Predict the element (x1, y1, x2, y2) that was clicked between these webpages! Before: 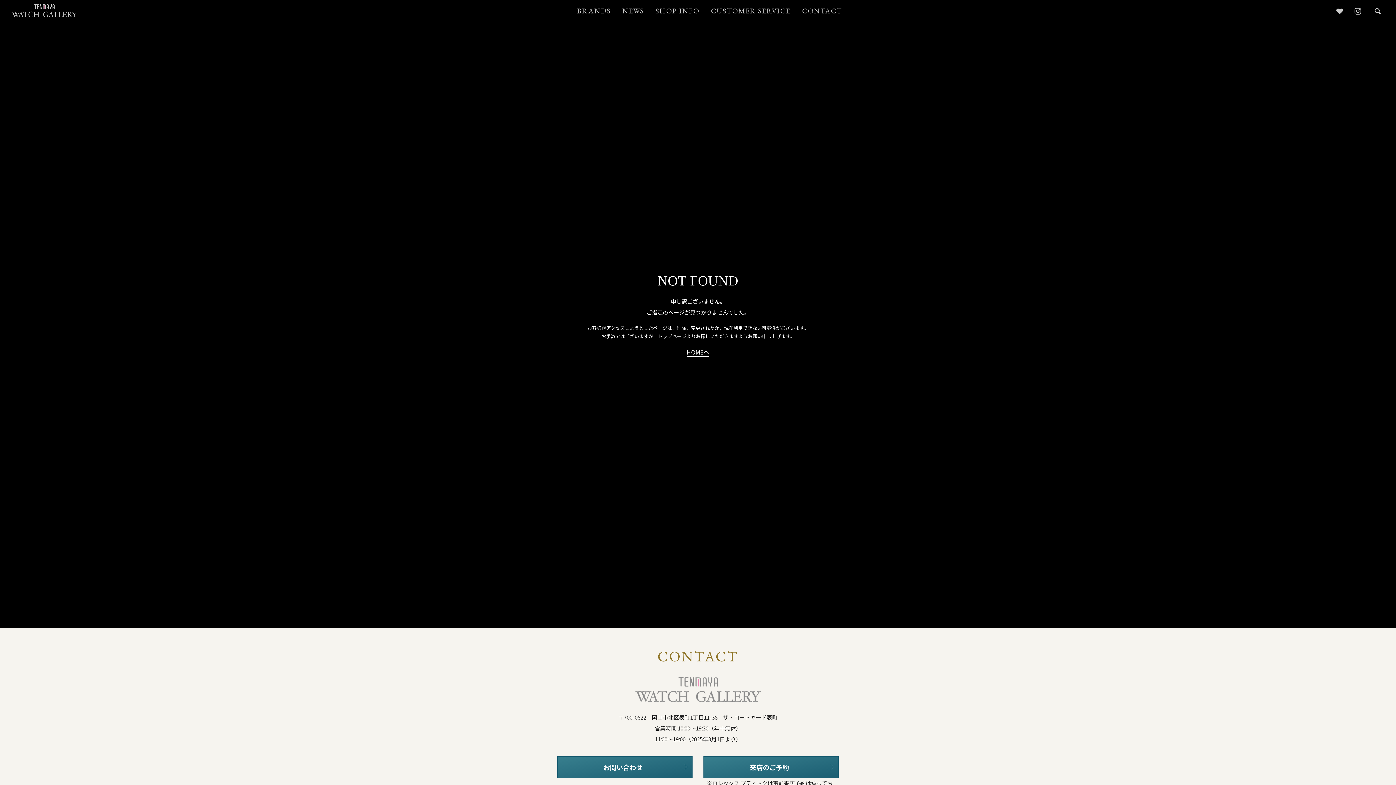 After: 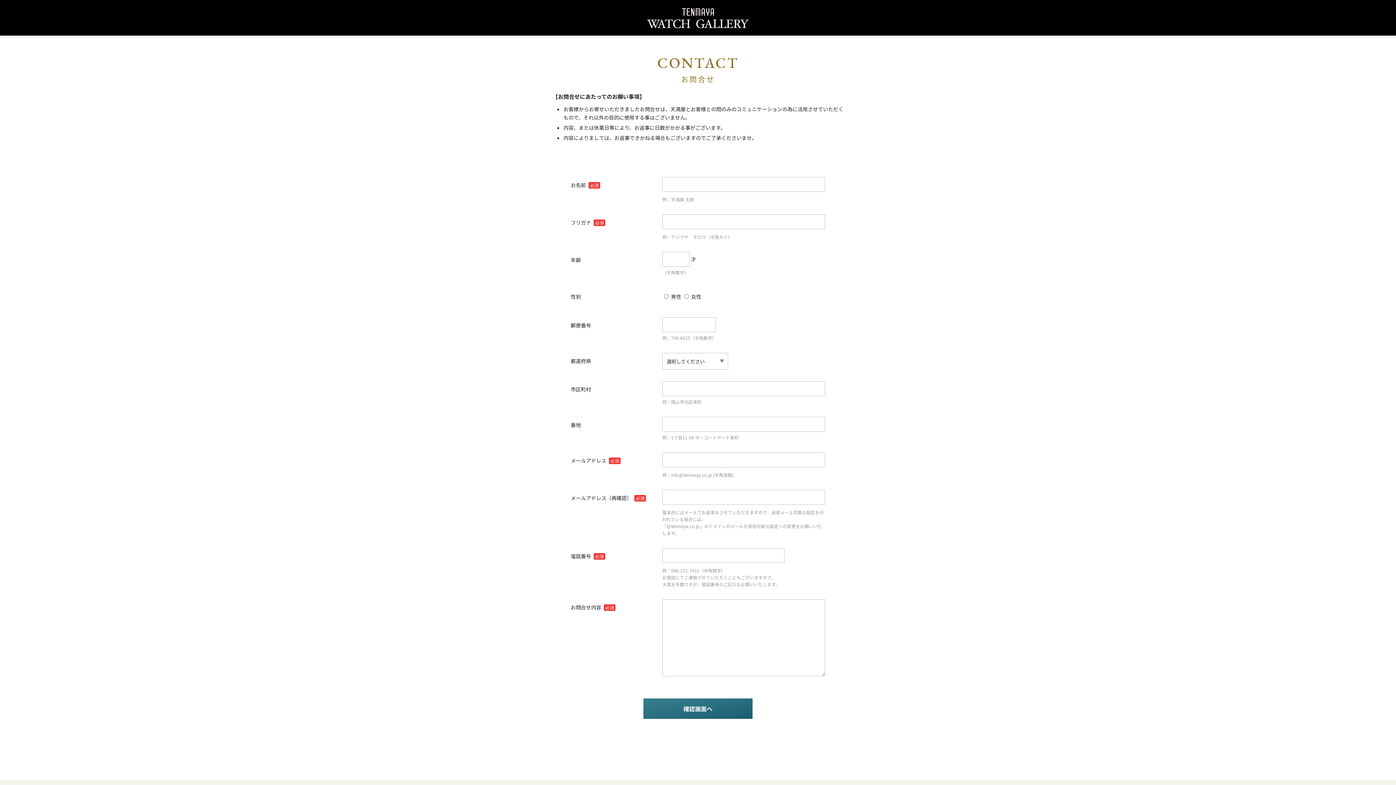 Action: label: お問い合わせ bbox: (557, 756, 692, 778)